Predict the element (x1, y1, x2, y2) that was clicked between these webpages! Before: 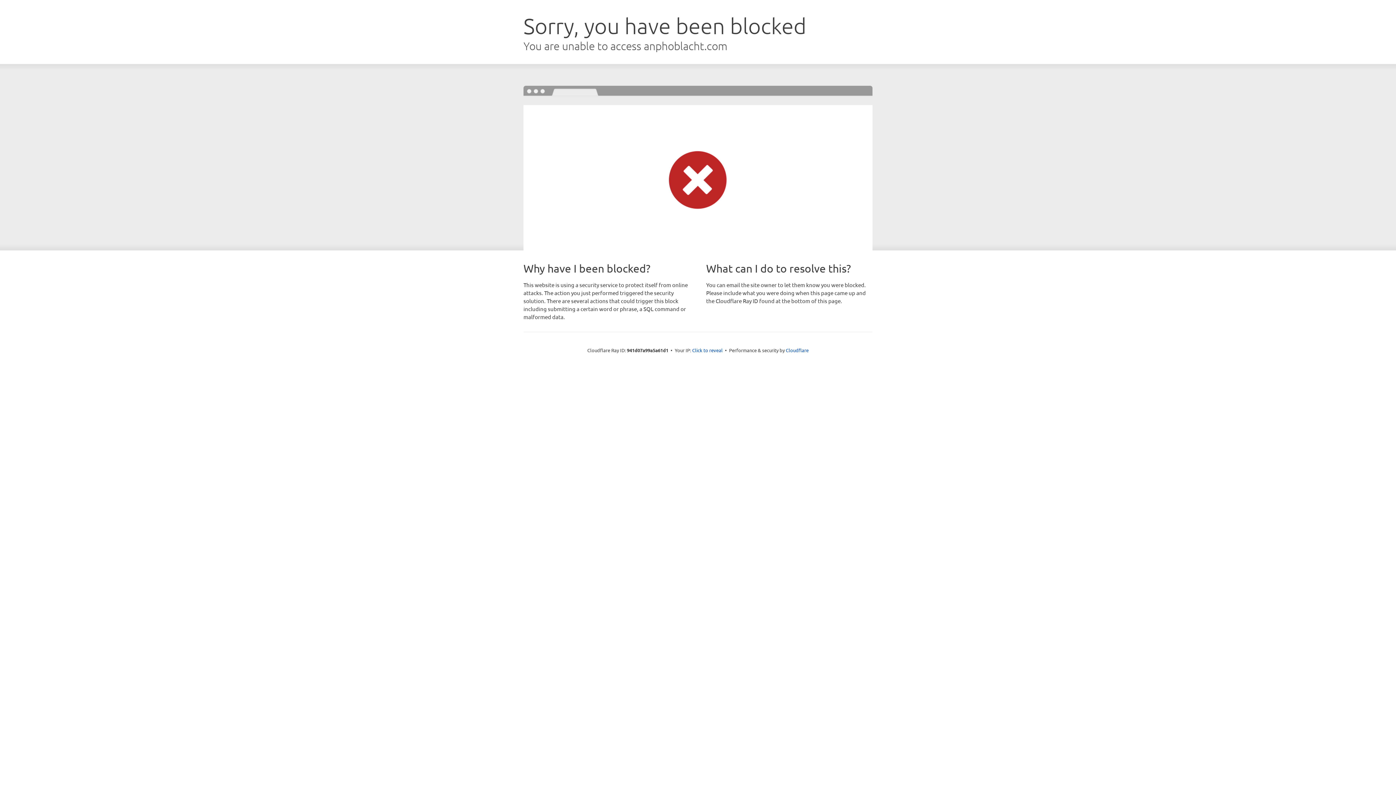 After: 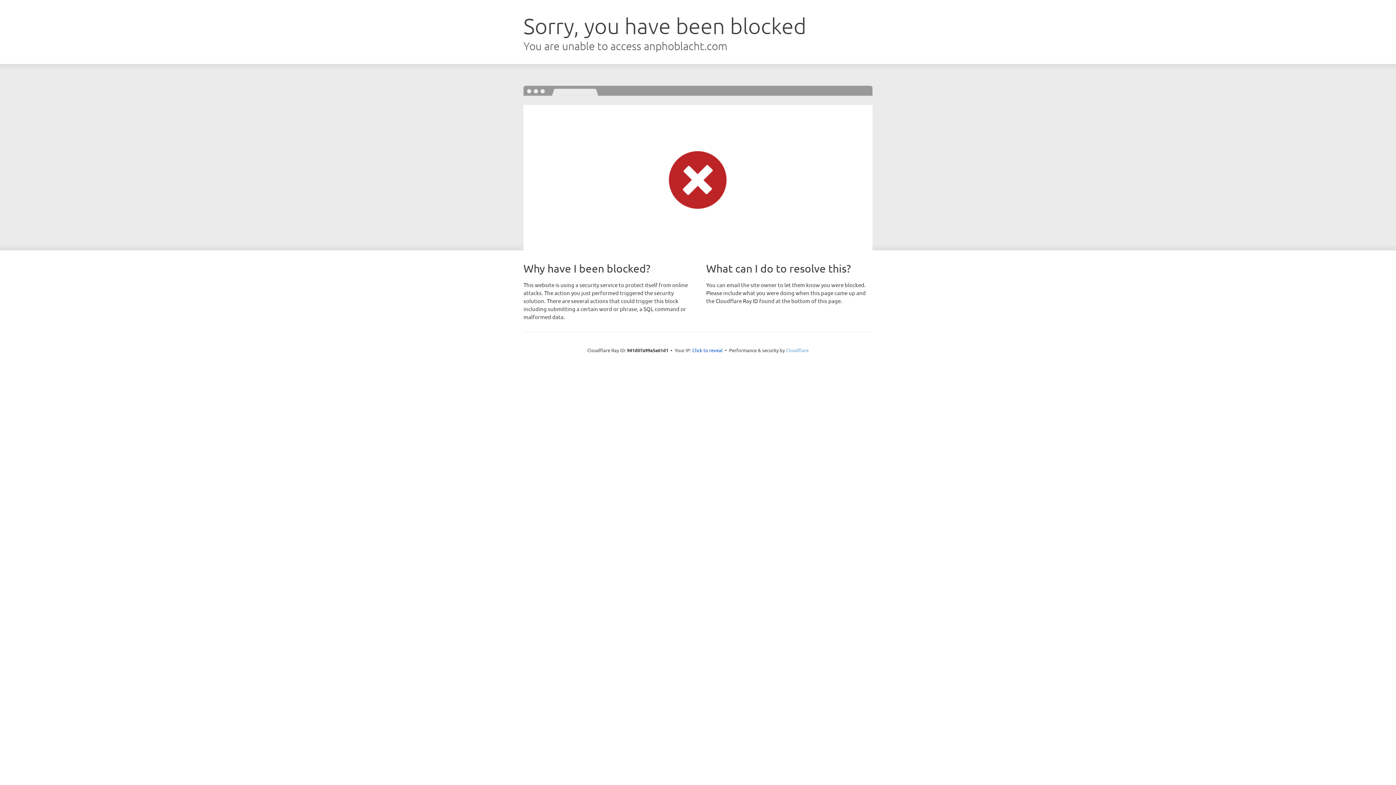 Action: label: Cloudflare bbox: (786, 347, 808, 353)